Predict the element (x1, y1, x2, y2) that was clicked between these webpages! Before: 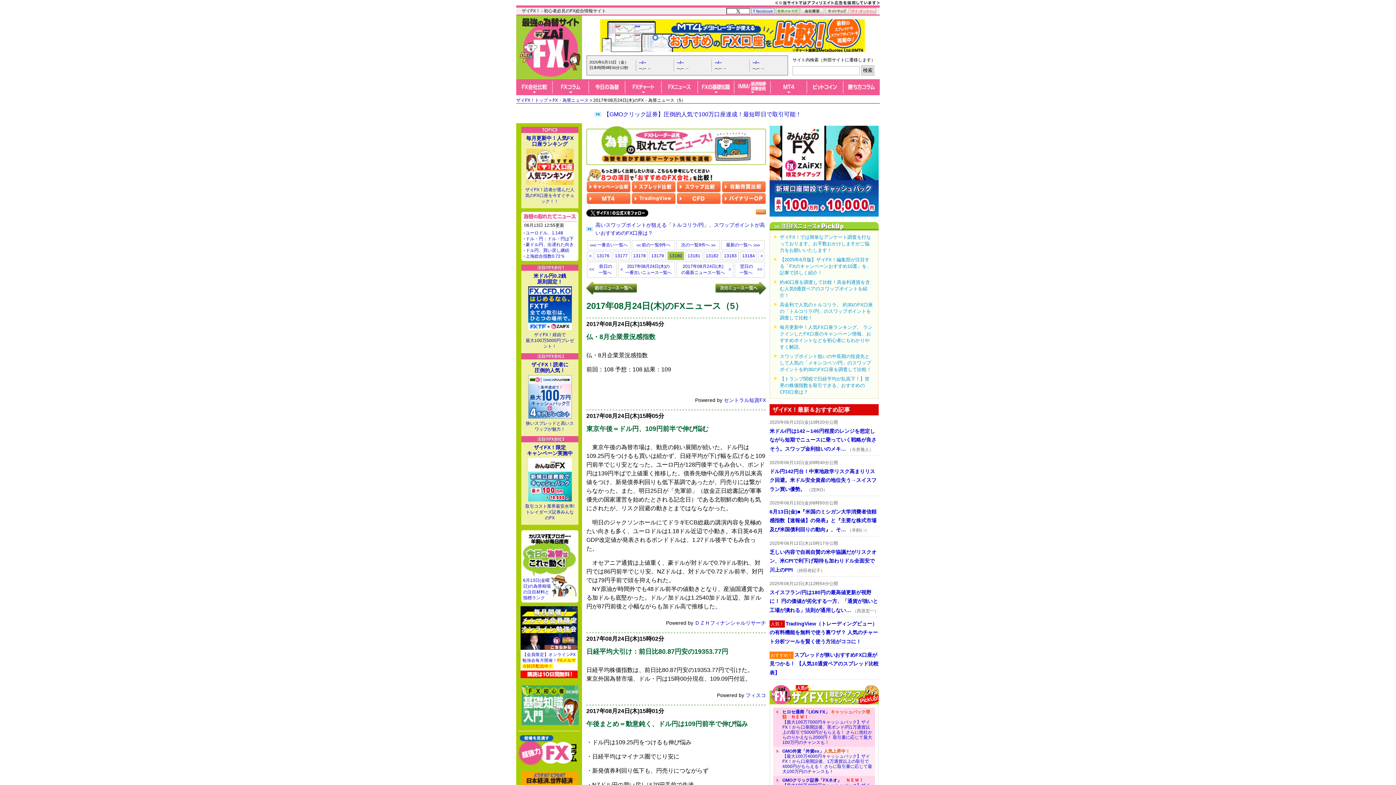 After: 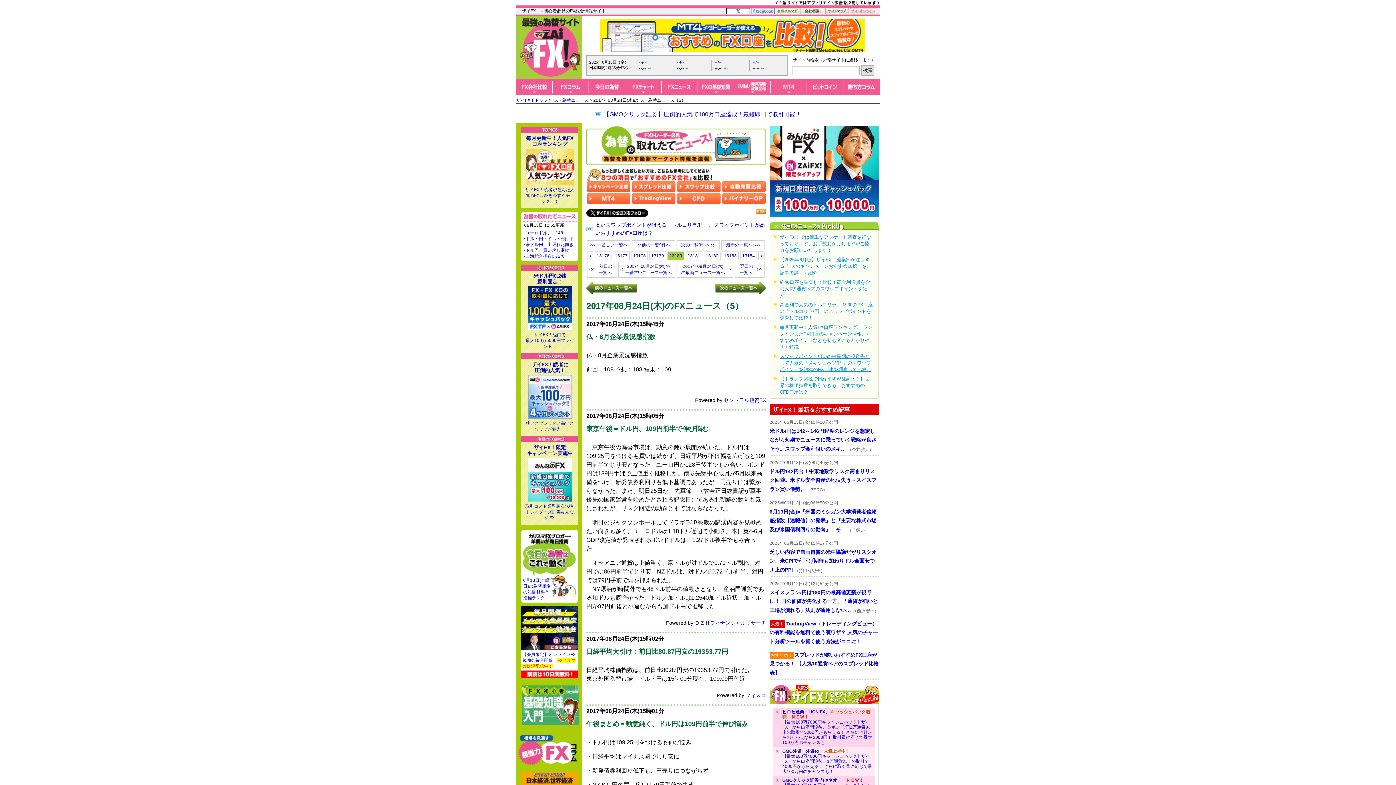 Action: label: スワップポイント狙いの中長期の投資先として人気の「メキシコペソ/円」のスワップポイントを約30のFX口座を調査して比較！ bbox: (780, 353, 871, 372)